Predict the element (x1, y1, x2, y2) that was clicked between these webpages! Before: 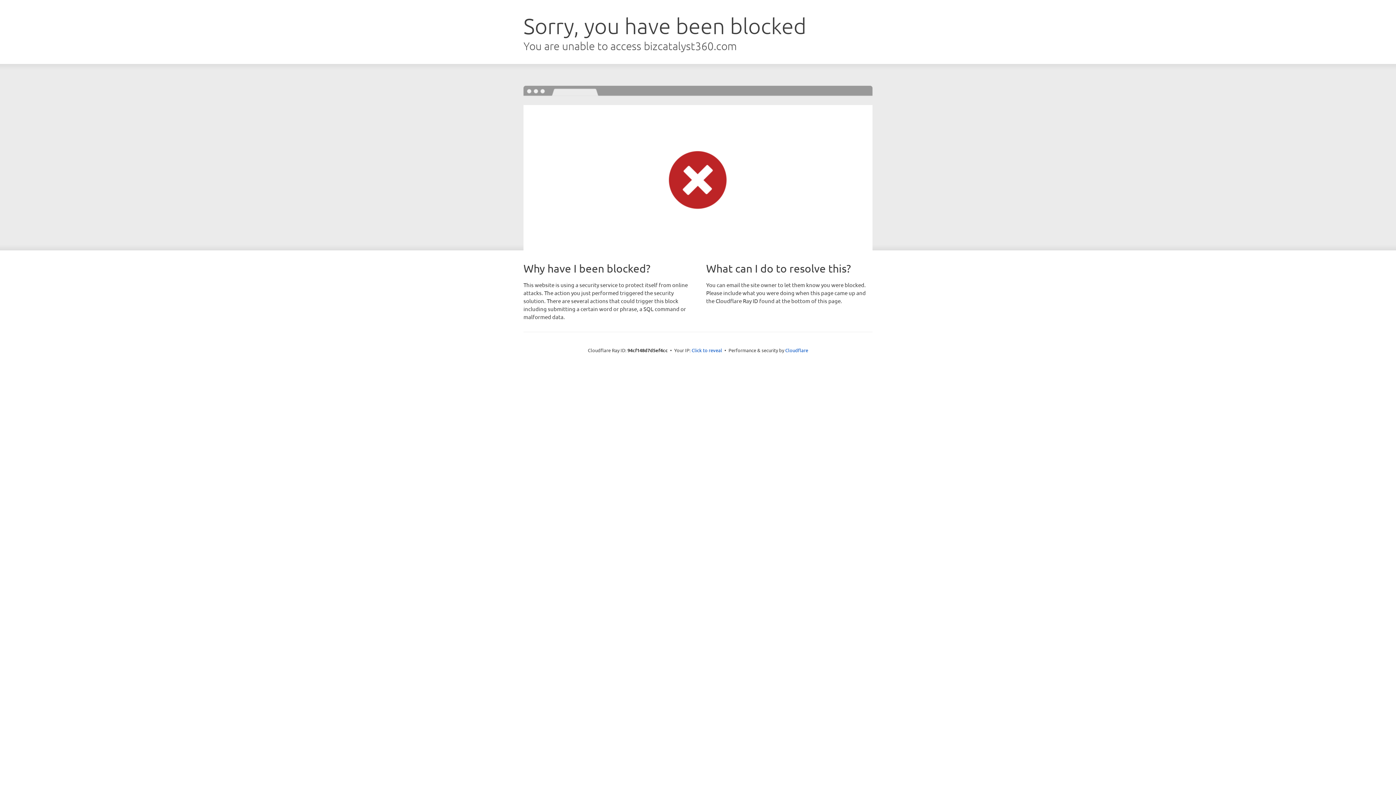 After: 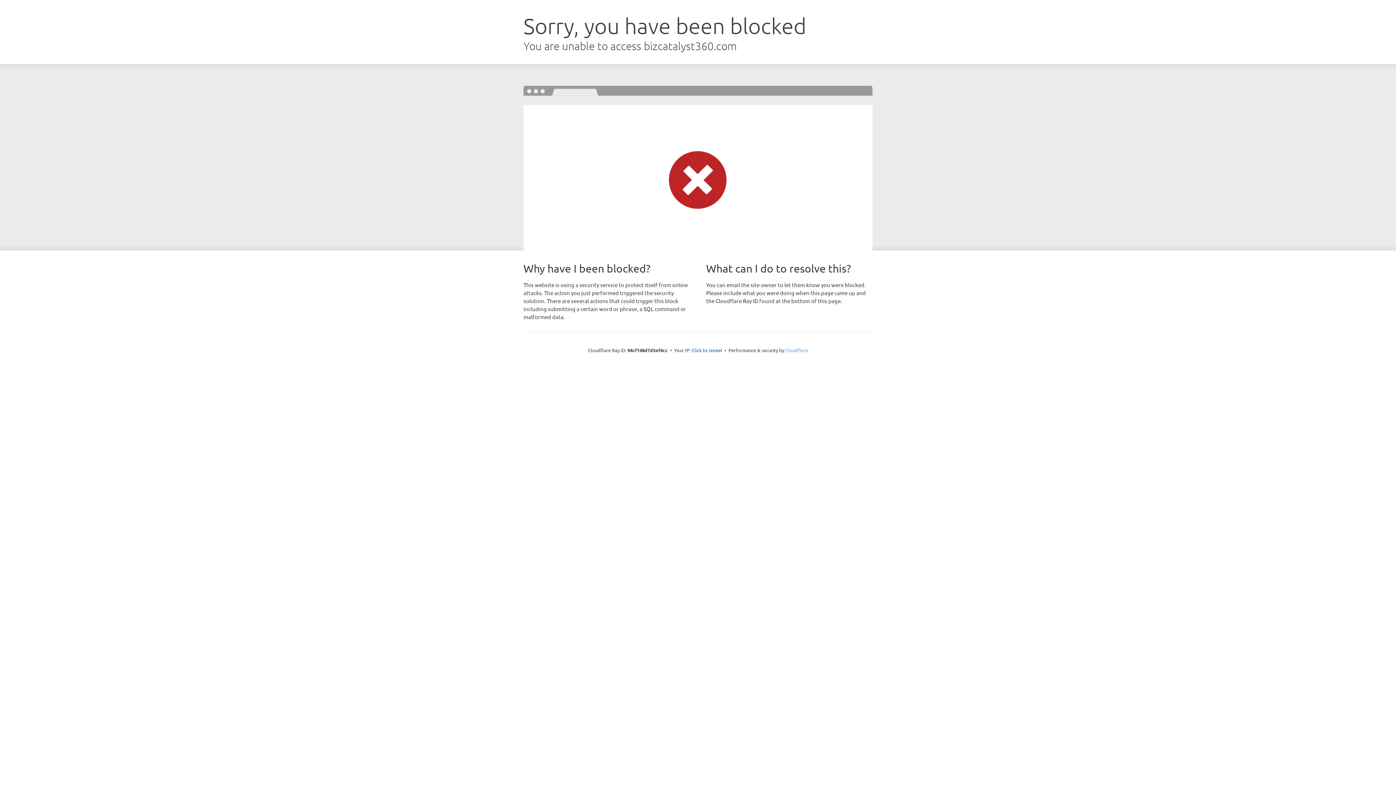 Action: label: Cloudflare bbox: (785, 347, 808, 353)